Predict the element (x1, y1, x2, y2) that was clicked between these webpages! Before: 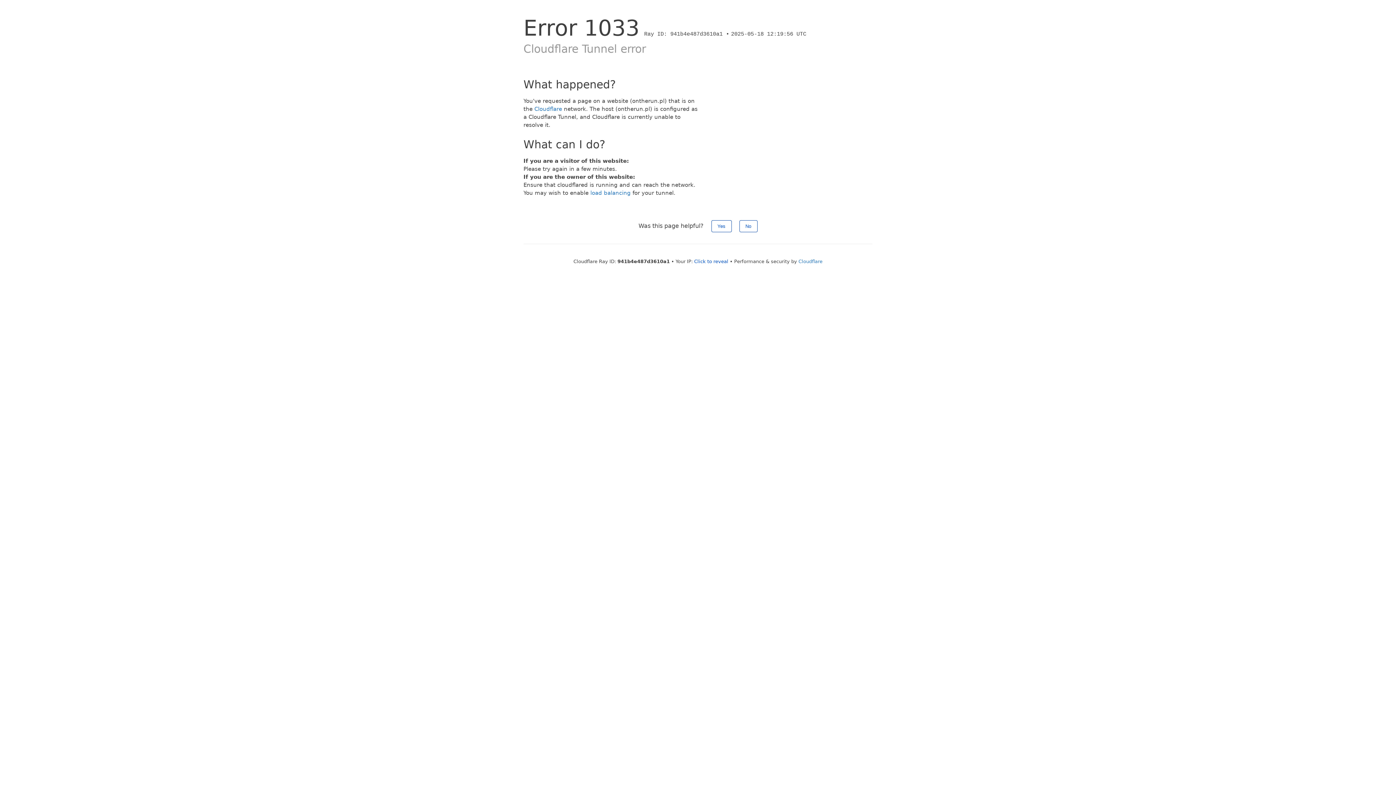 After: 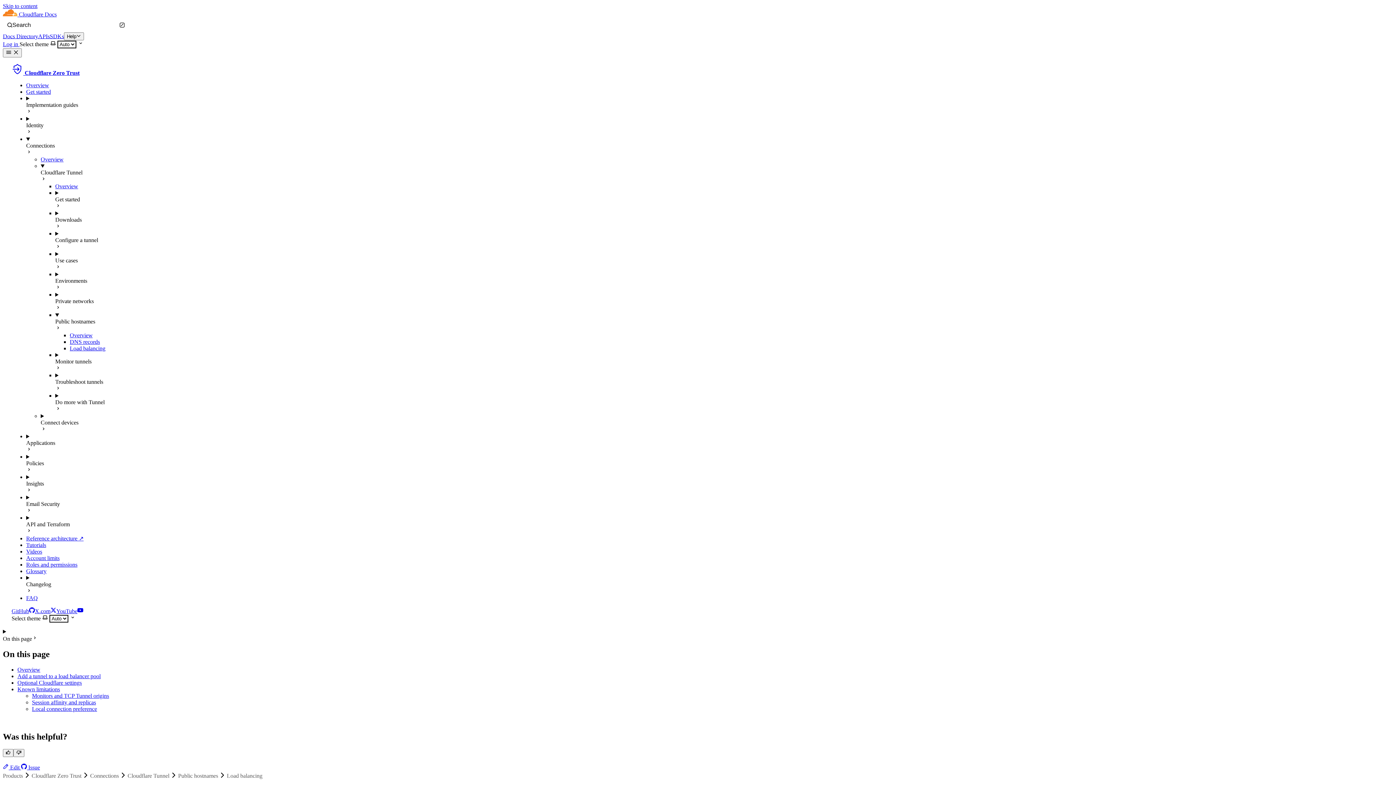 Action: label: load balancing bbox: (590, 189, 630, 196)